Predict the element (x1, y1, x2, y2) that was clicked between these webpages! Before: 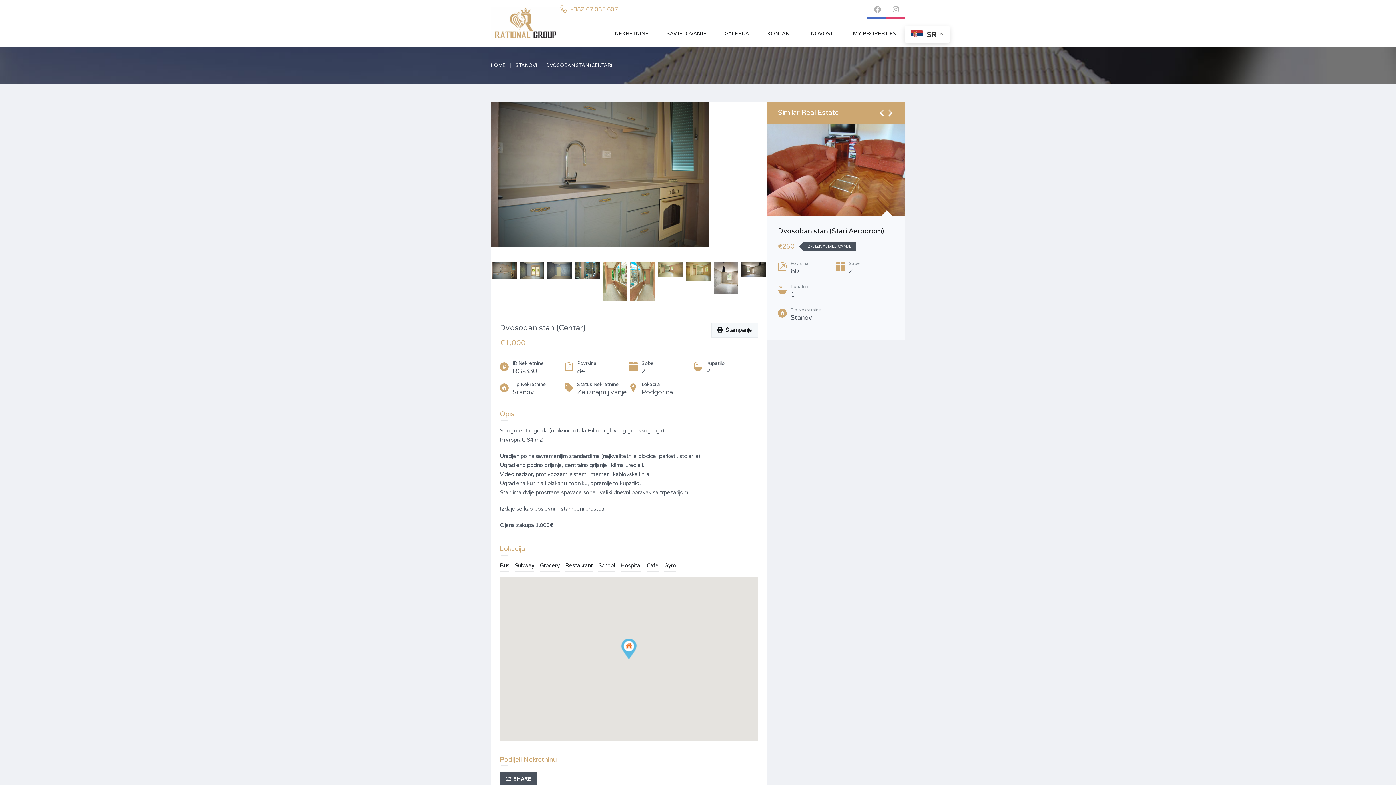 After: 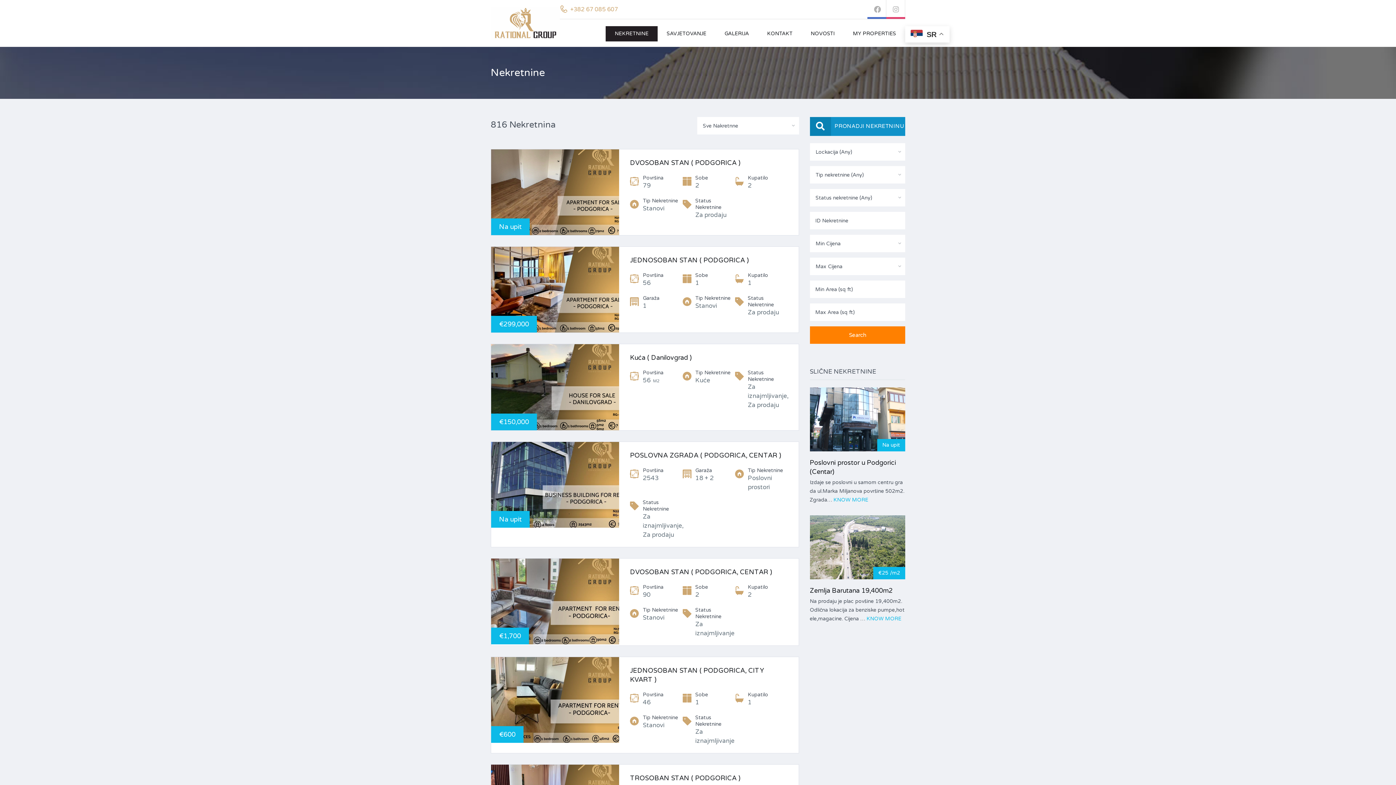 Action: label: NEKRETNINE bbox: (605, 26, 657, 41)